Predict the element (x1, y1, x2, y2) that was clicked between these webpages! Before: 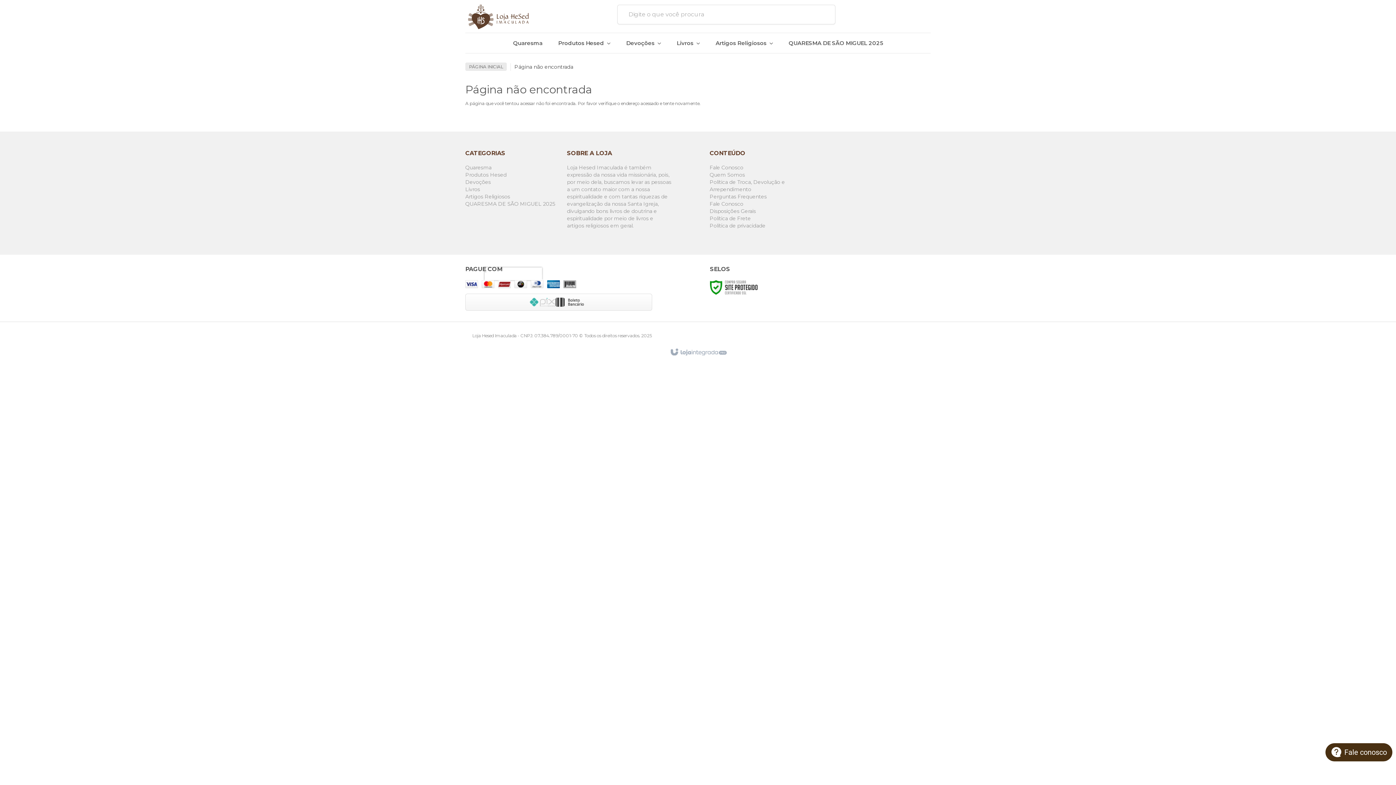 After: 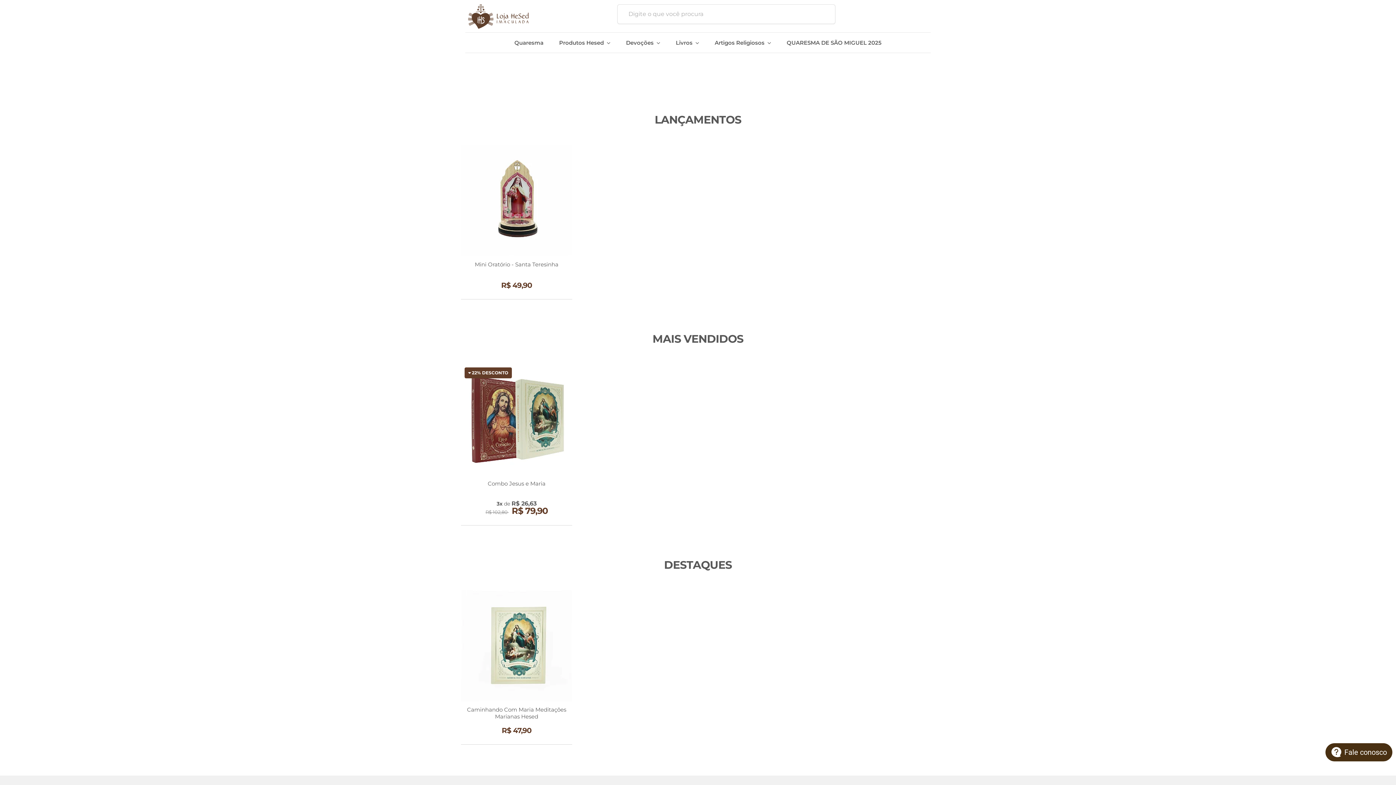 Action: label: PÁGINA INICIAL bbox: (465, 62, 506, 70)